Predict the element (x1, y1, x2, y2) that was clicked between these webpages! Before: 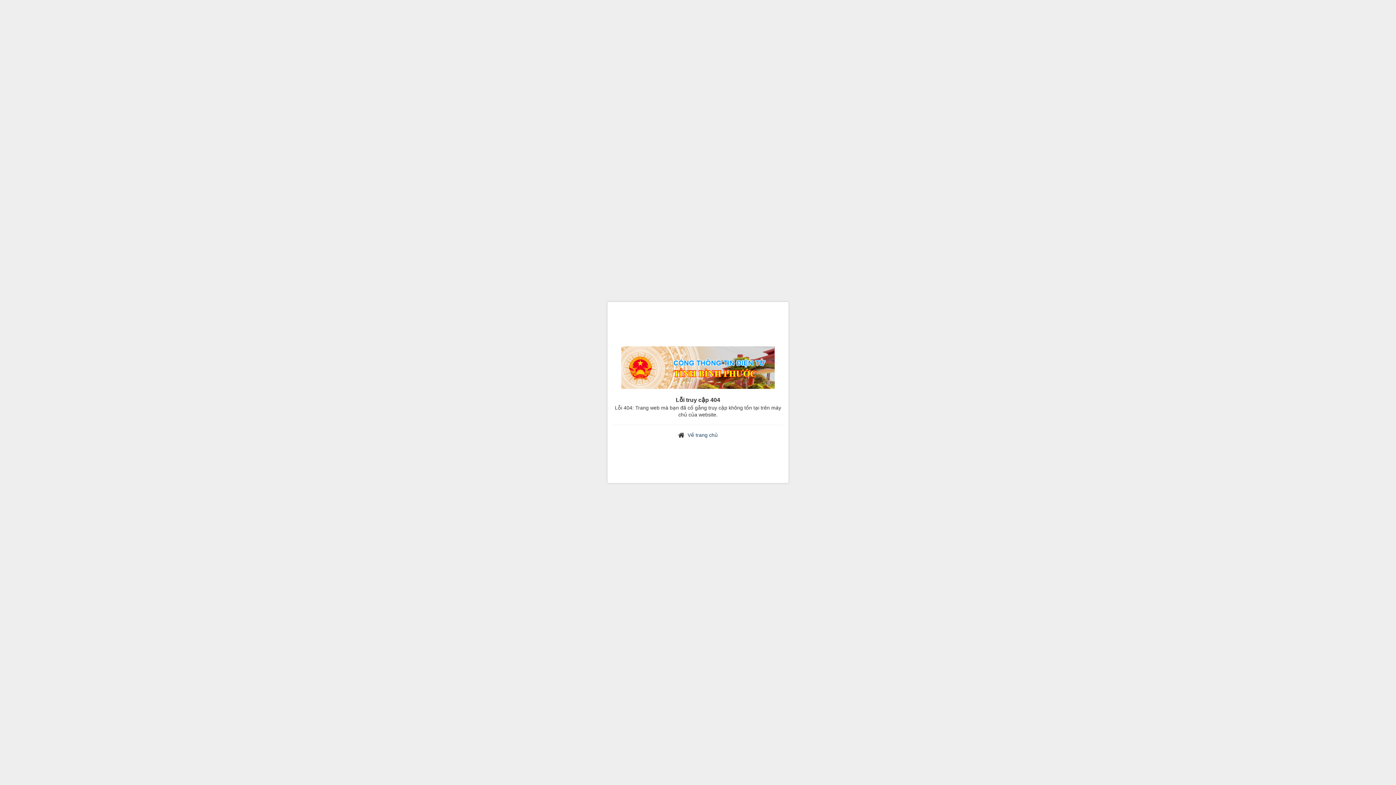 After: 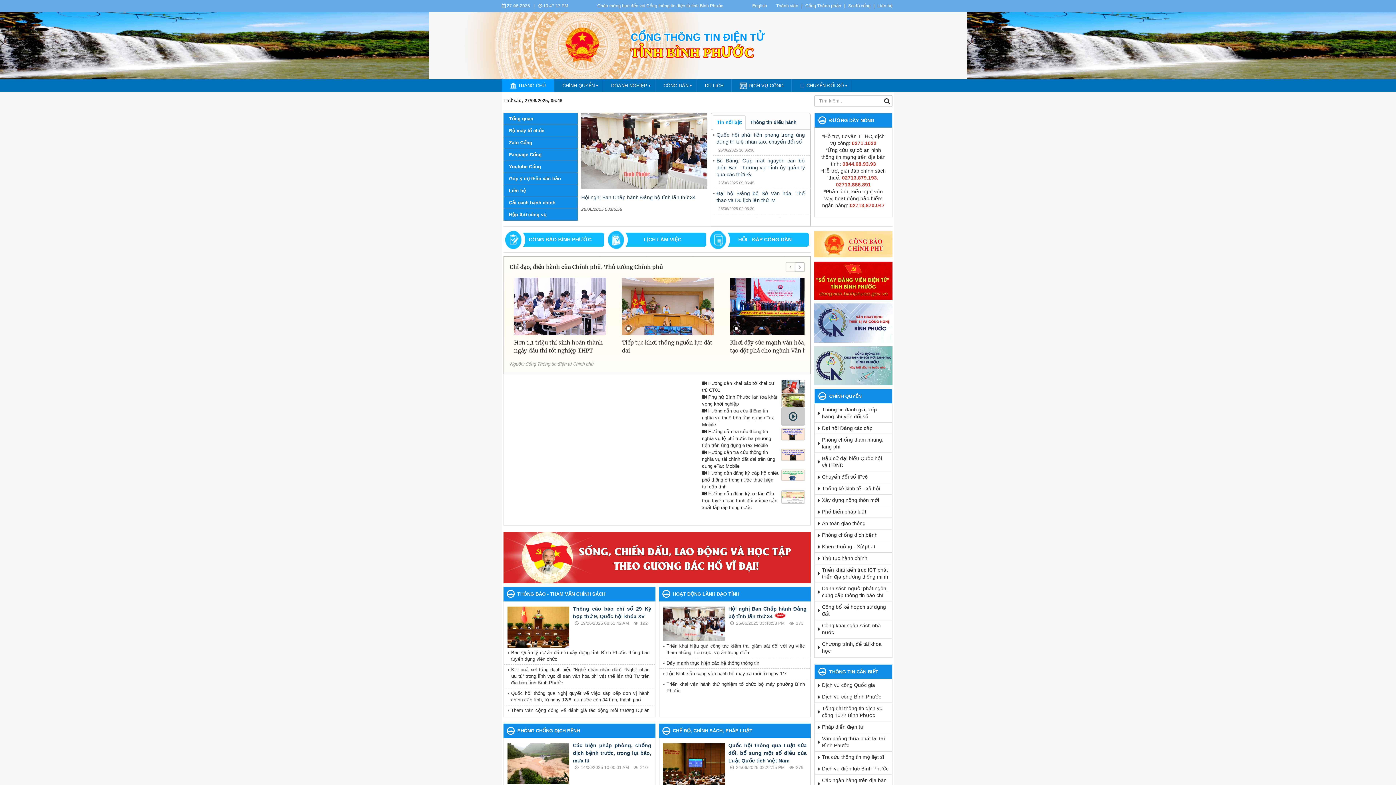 Action: bbox: (621, 366, 774, 372)